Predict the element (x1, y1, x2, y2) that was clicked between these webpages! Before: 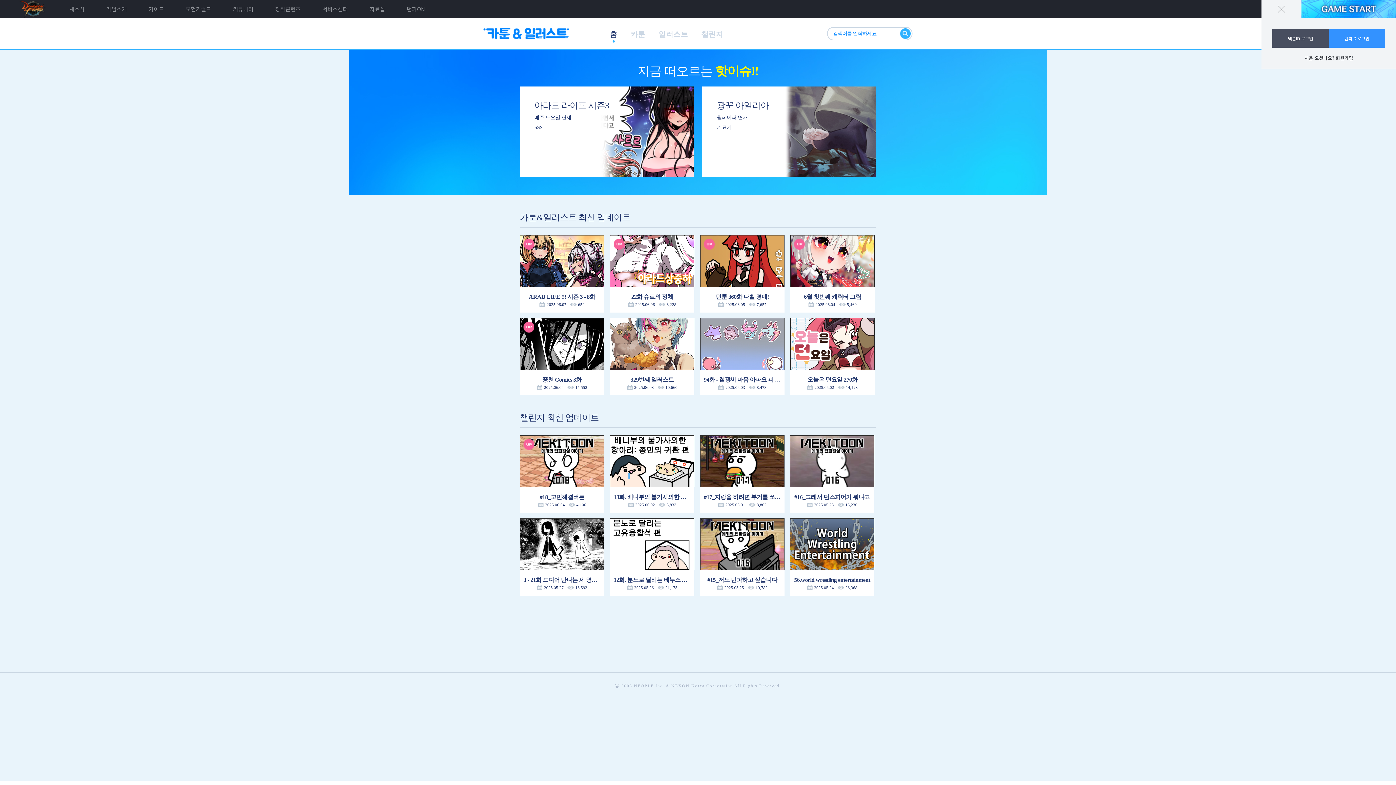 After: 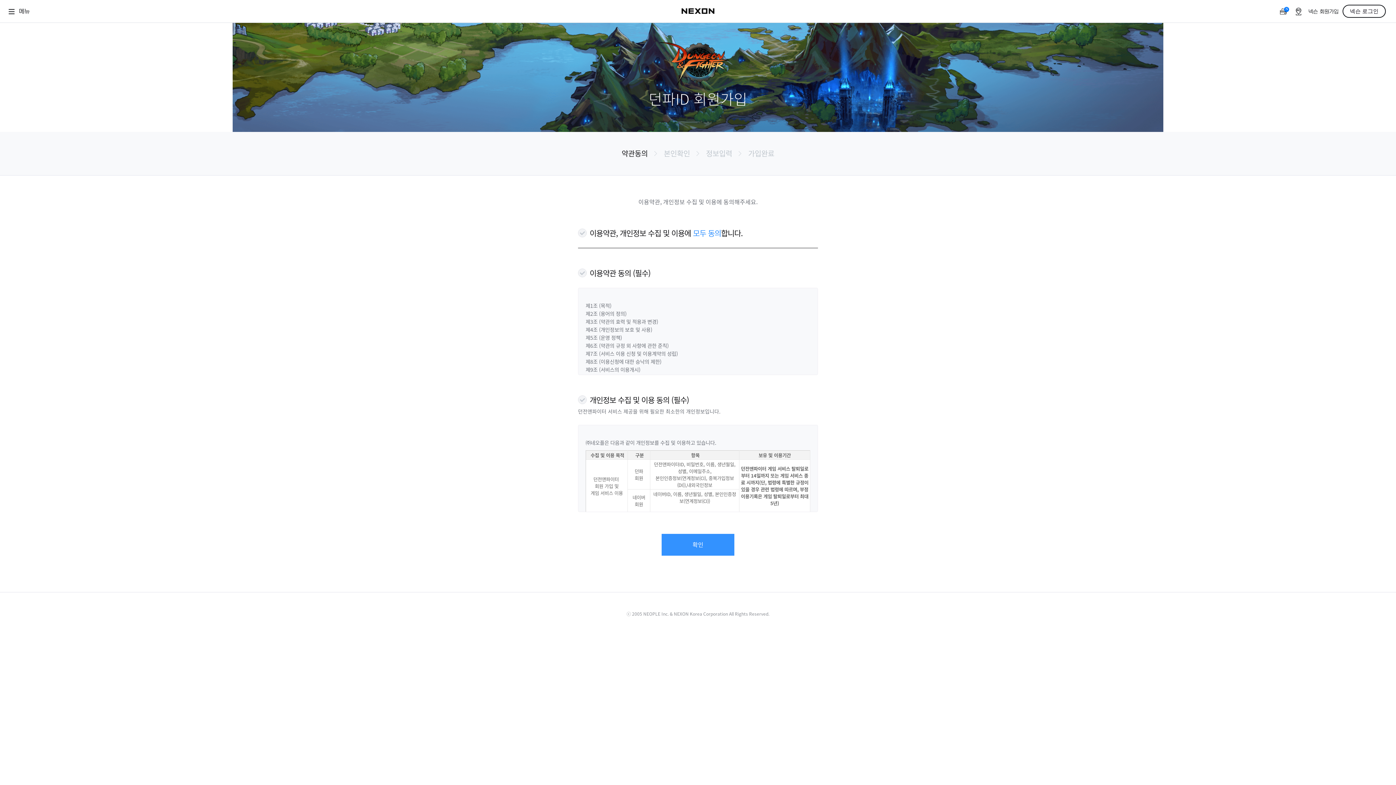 Action: bbox: (1261, 53, 1396, 62) label: 처음 오셨나요? 회원가입